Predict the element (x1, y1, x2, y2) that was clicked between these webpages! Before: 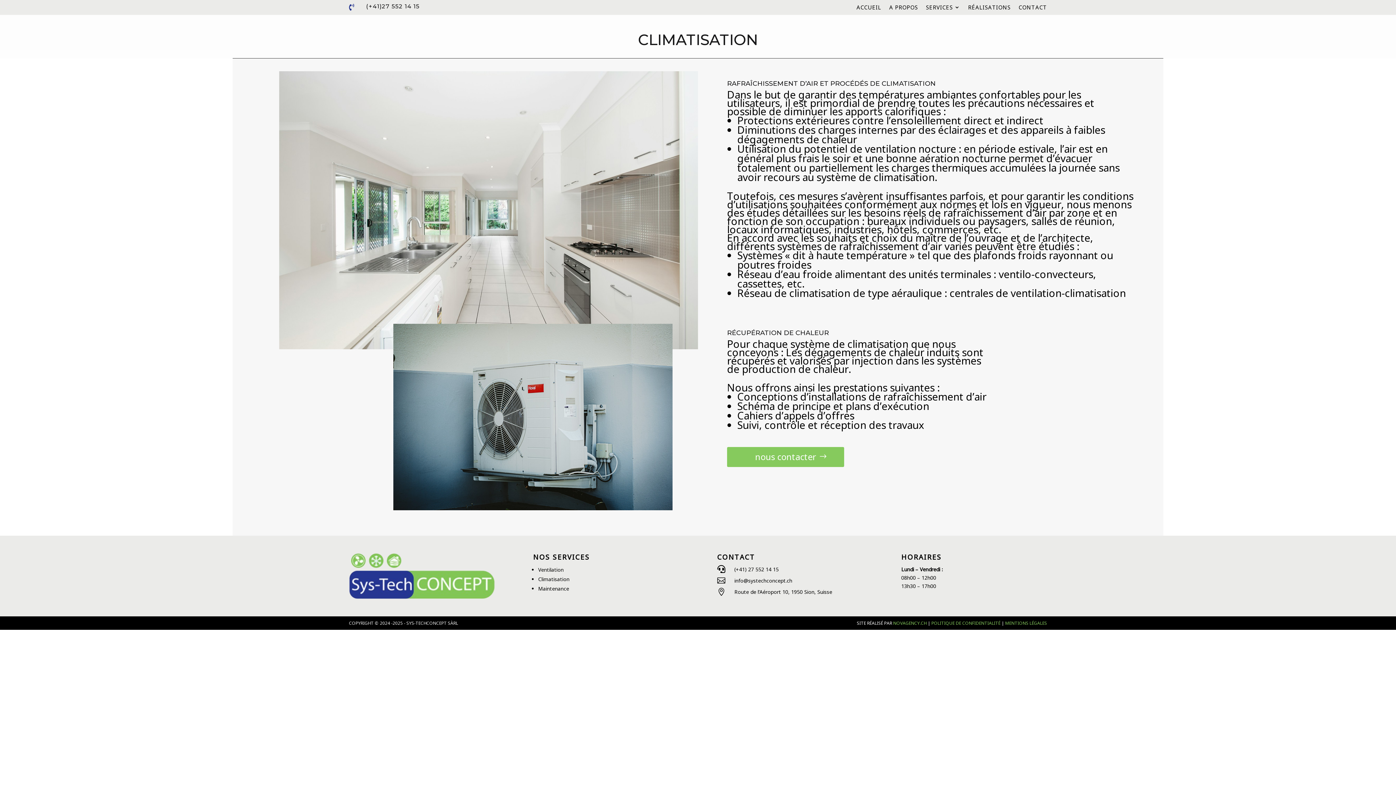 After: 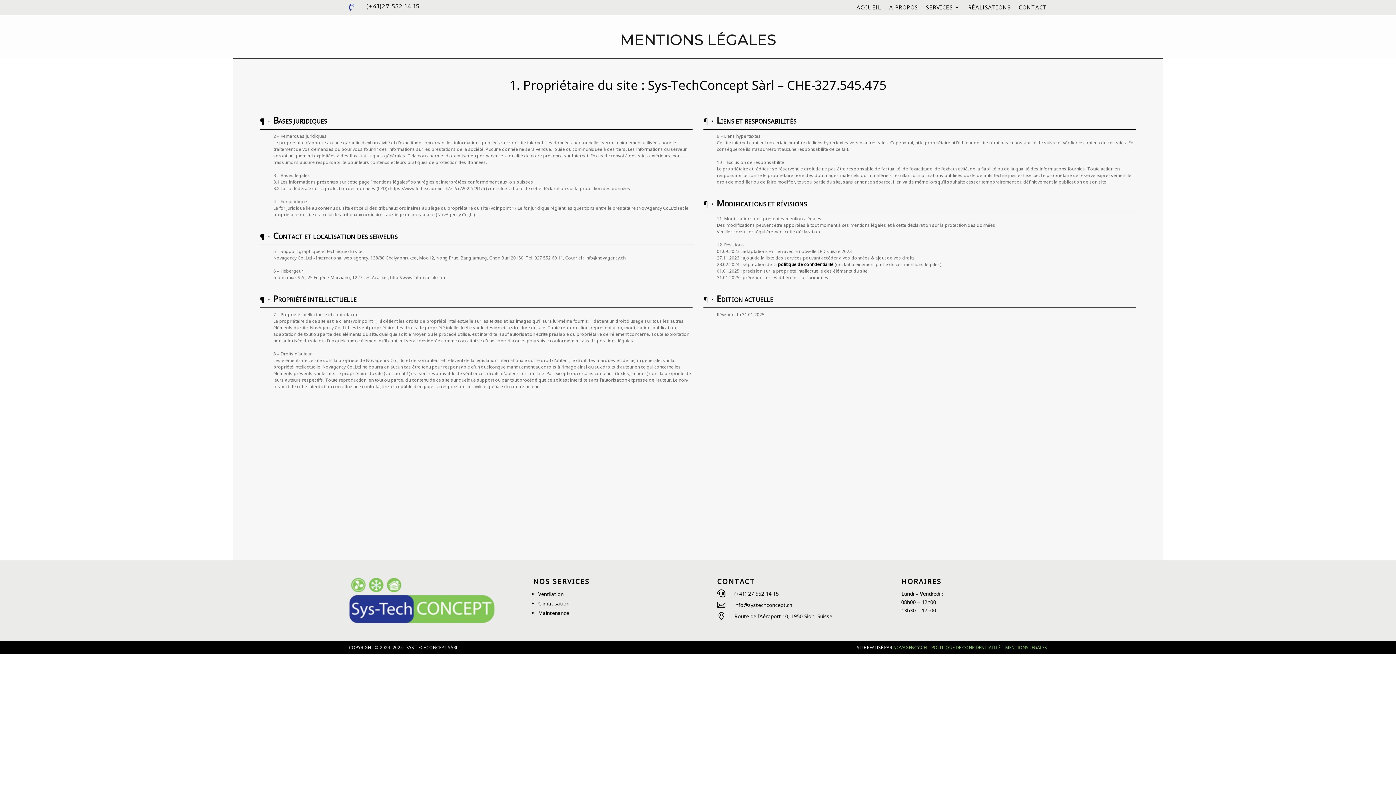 Action: label: MENTIONS LÉGALES bbox: (1005, 620, 1047, 626)